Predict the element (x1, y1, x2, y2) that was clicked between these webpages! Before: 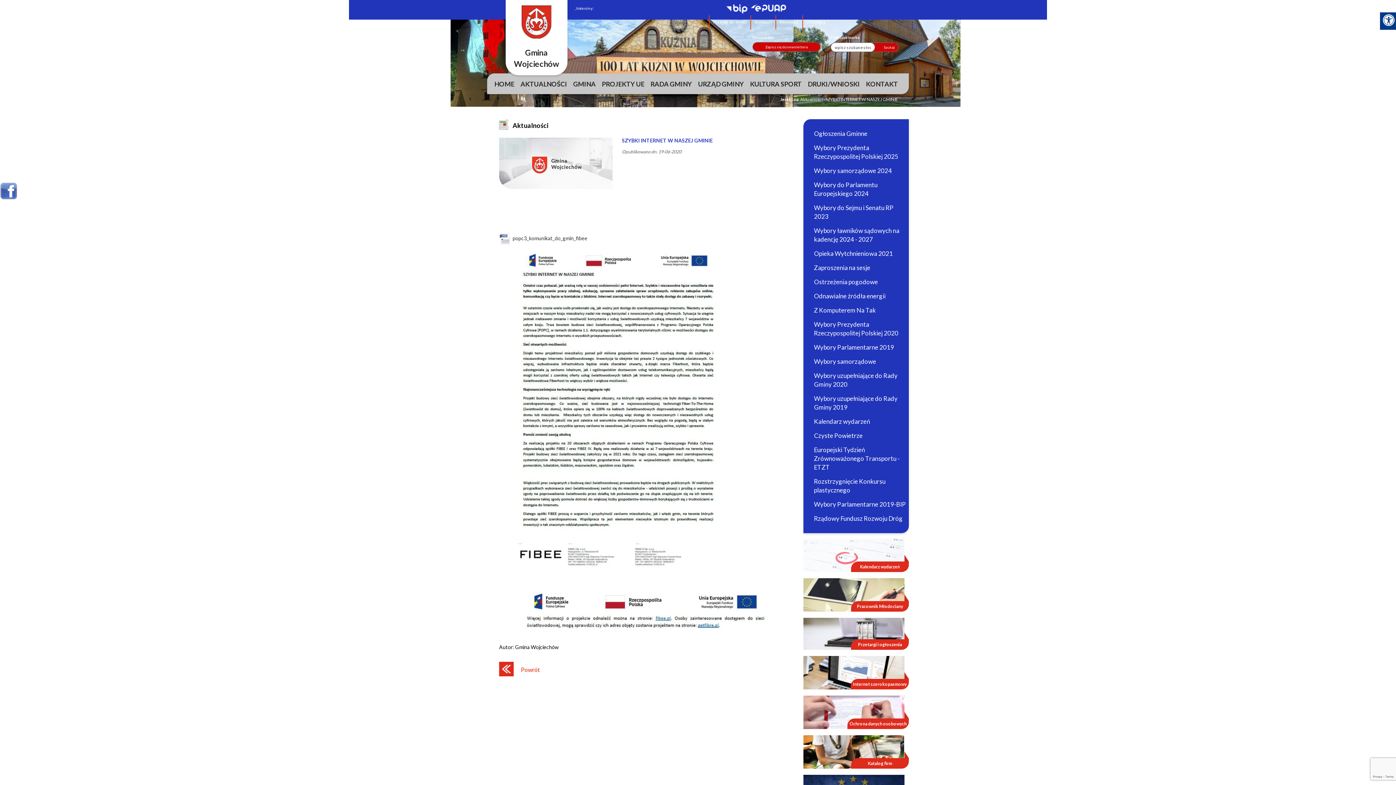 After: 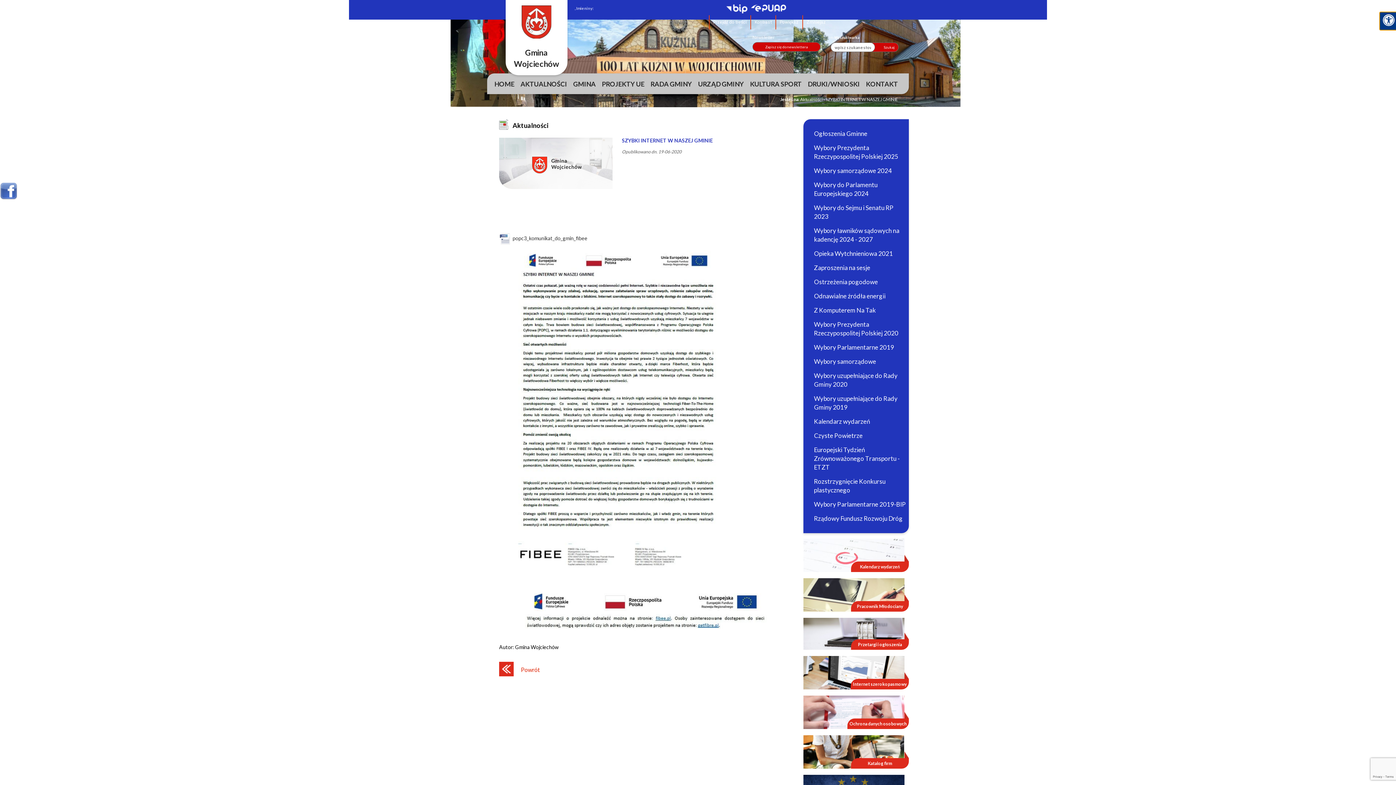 Action: bbox: (1380, 12, 1397, 29) label: Menu zaawansowane